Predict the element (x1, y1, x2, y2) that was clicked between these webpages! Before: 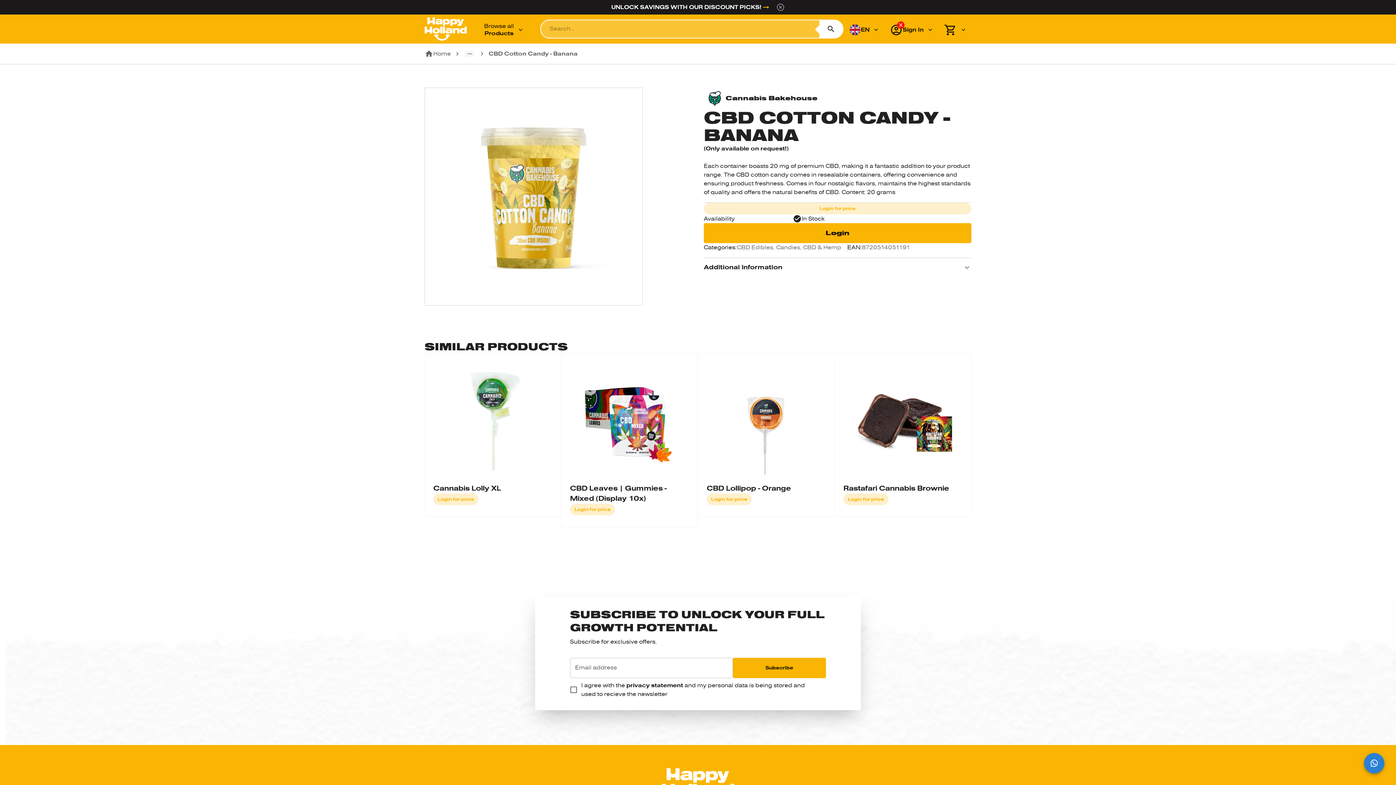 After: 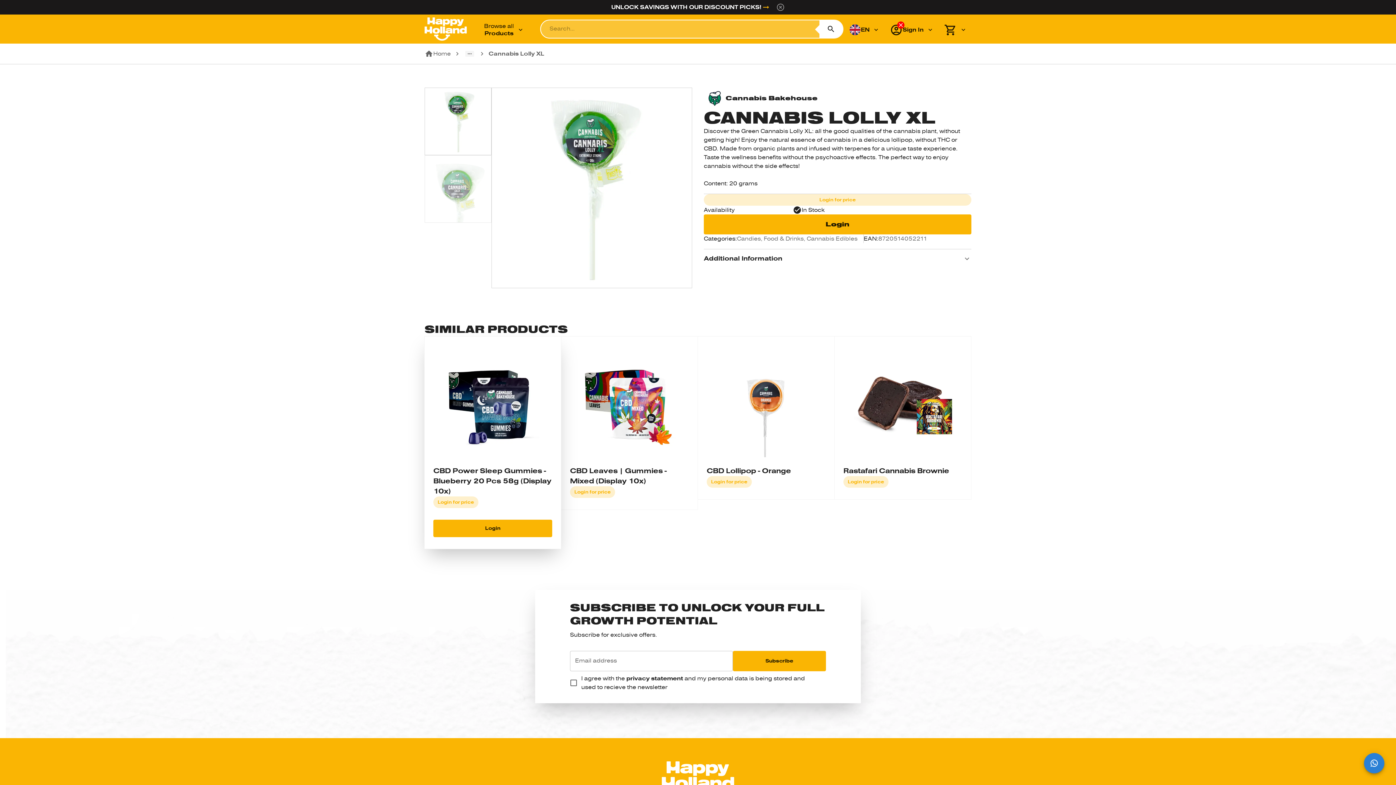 Action: bbox: (433, 365, 552, 505) label: Cannabis Lolly XL
Login for price